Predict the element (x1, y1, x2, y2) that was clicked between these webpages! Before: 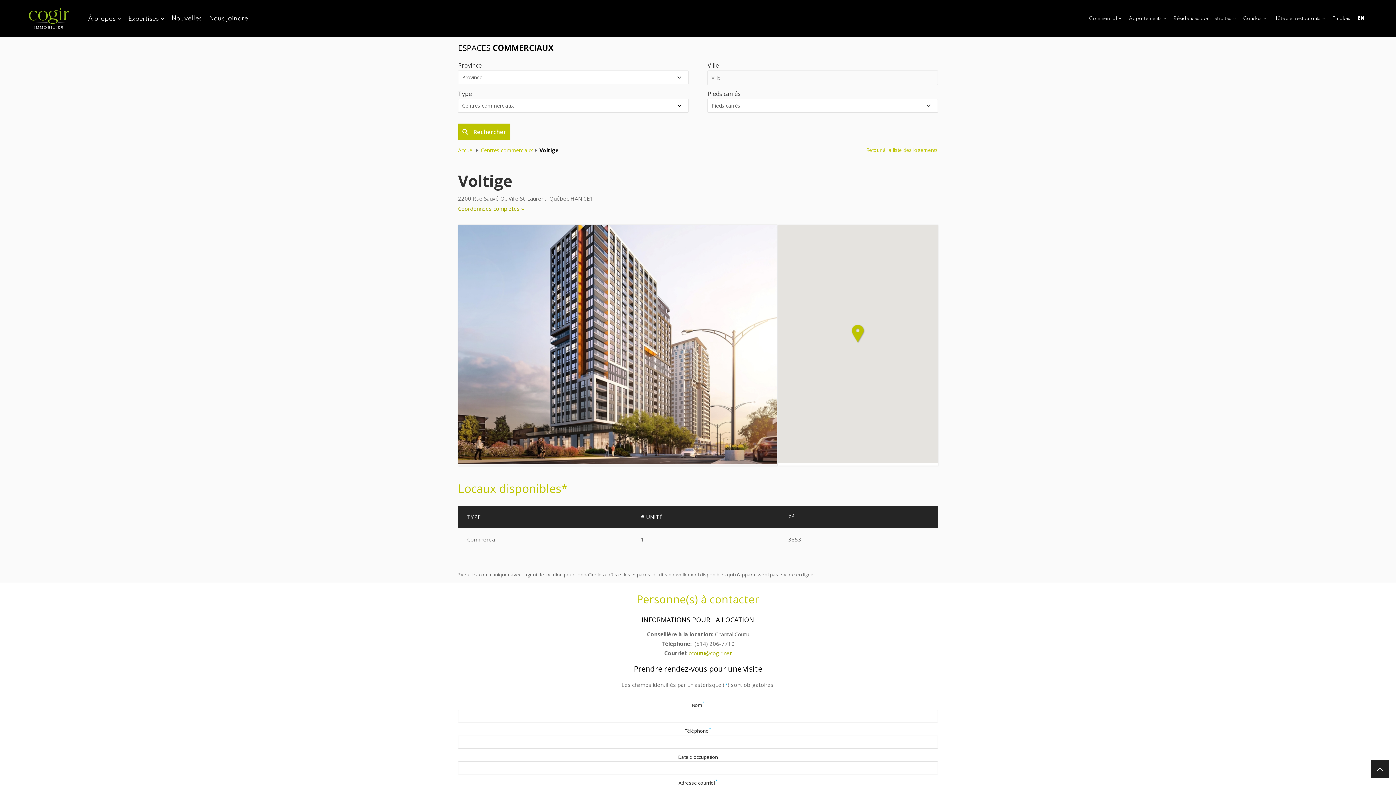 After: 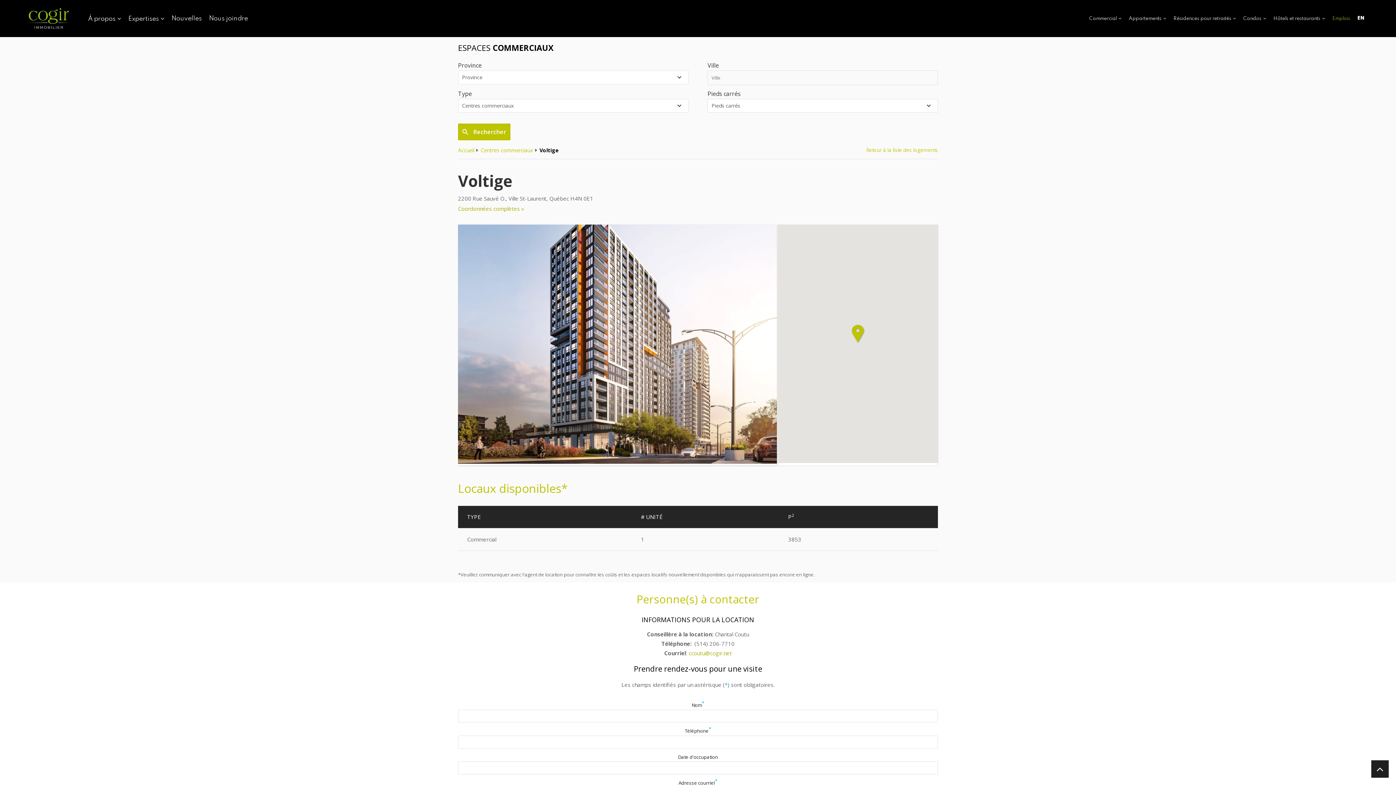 Action: bbox: (1332, 16, 1350, 21) label: Emplois